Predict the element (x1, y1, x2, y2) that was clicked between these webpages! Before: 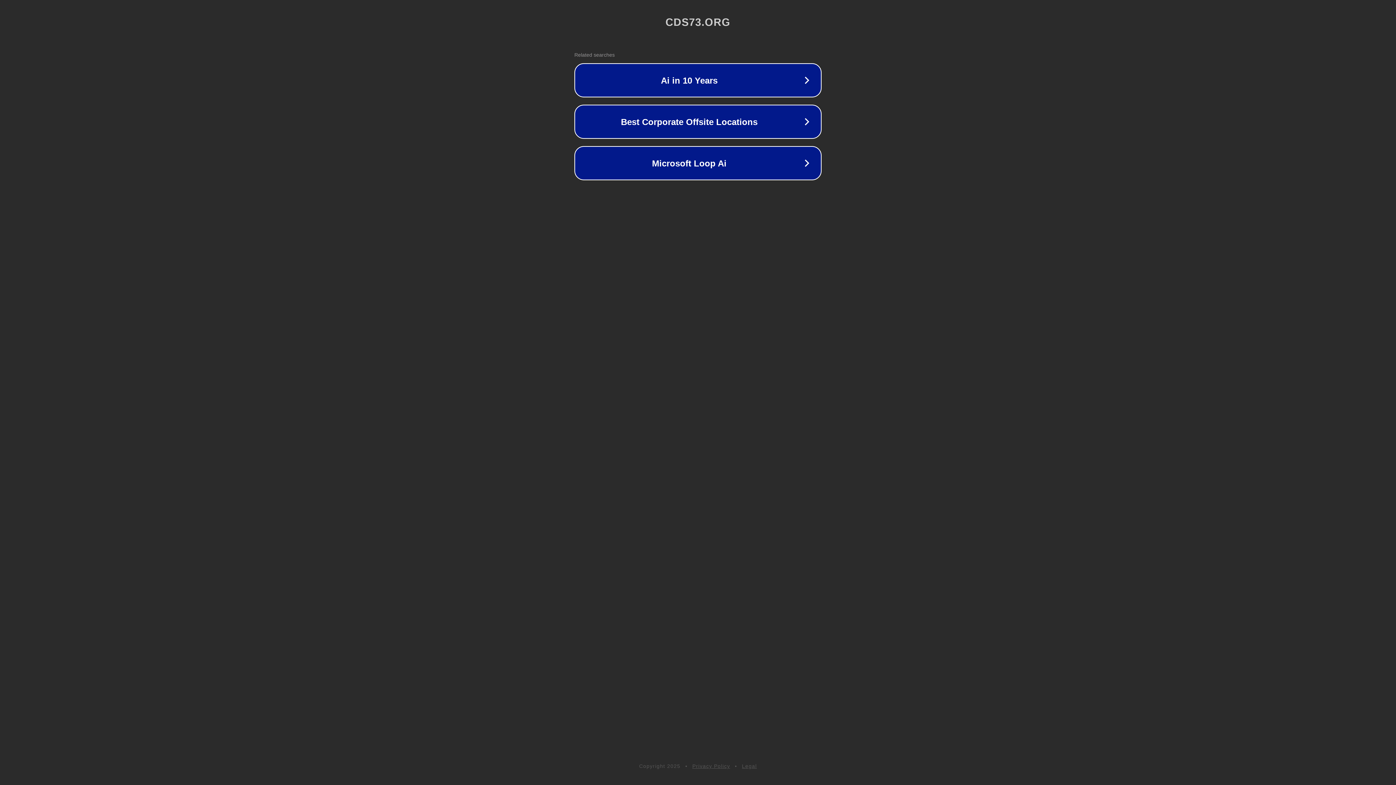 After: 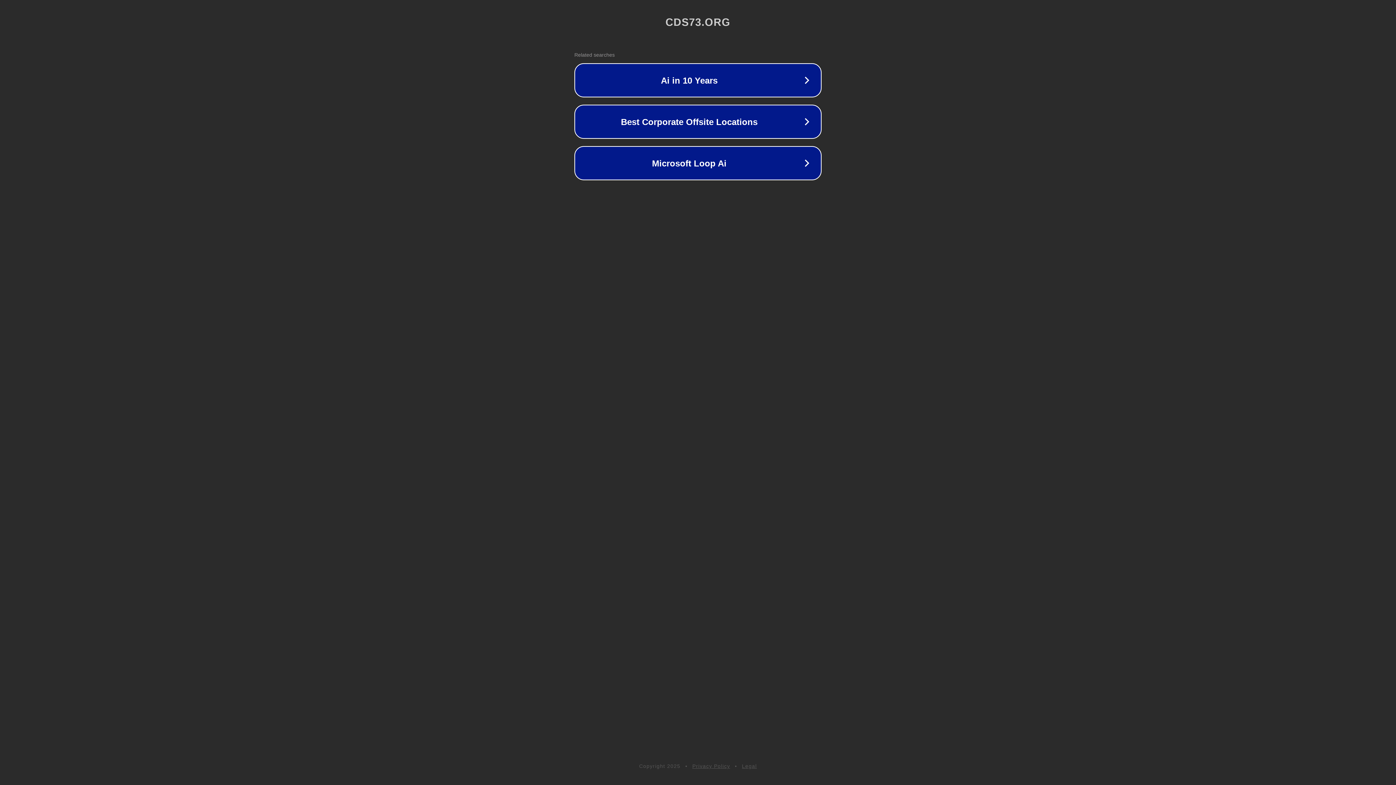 Action: label: Privacy Policy bbox: (692, 763, 730, 769)